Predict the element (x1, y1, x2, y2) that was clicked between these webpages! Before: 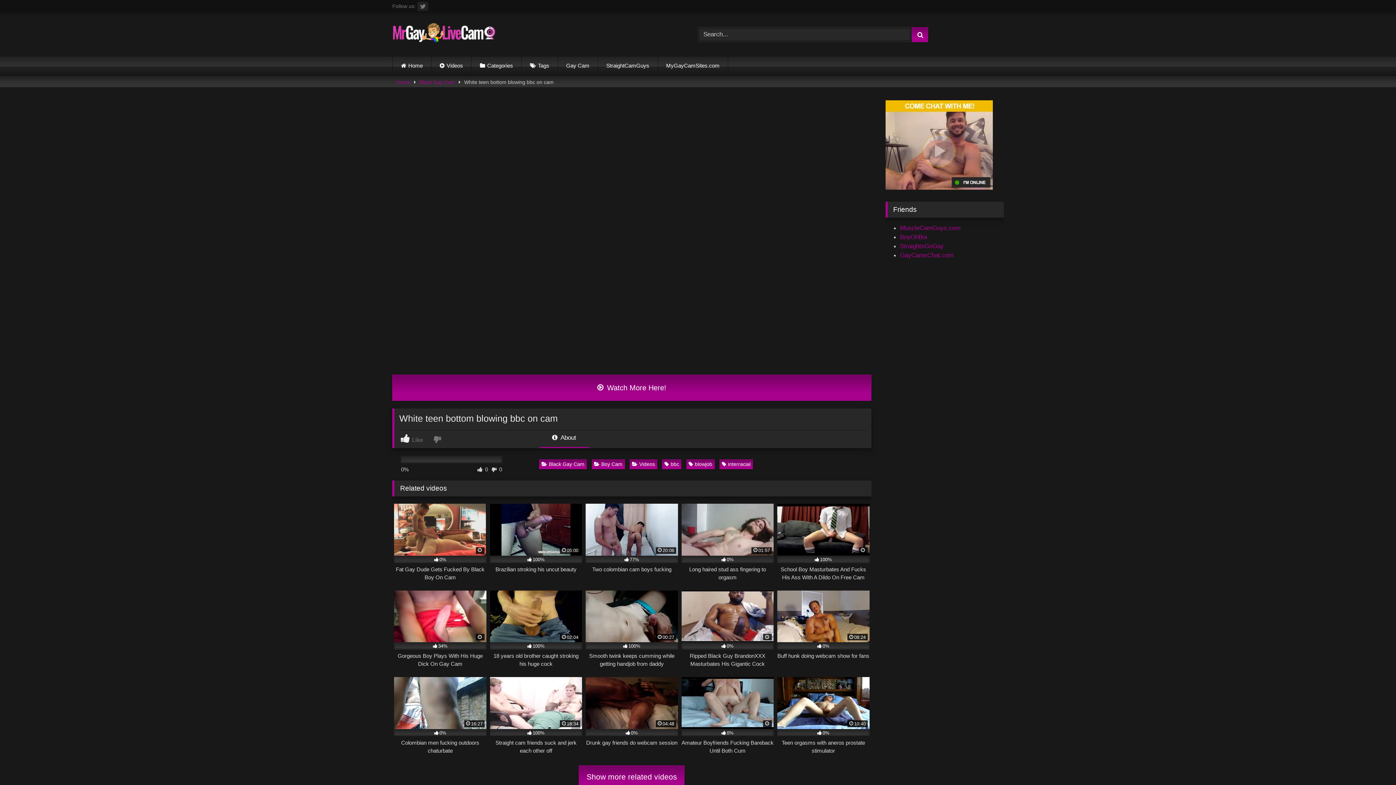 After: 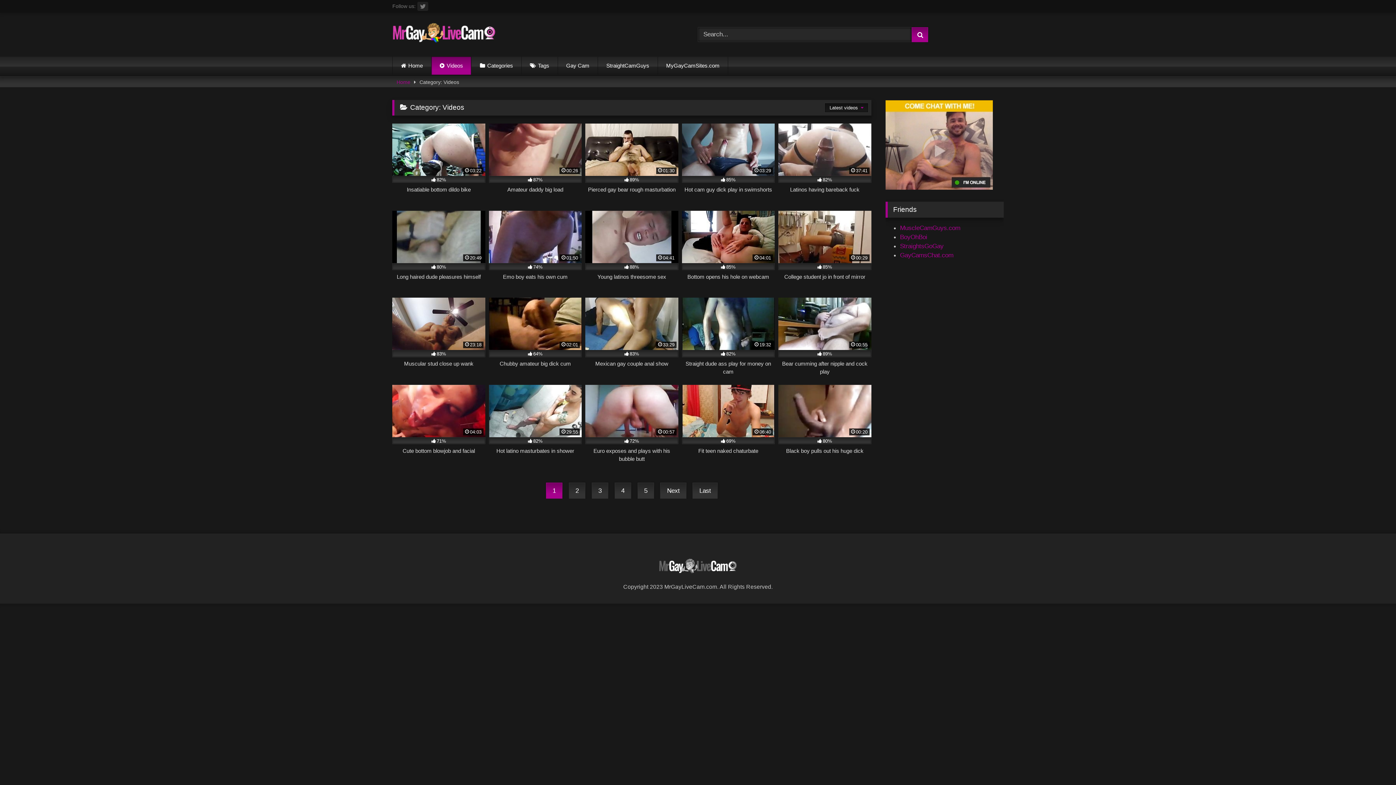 Action: label: Videos bbox: (431, 56, 471, 74)